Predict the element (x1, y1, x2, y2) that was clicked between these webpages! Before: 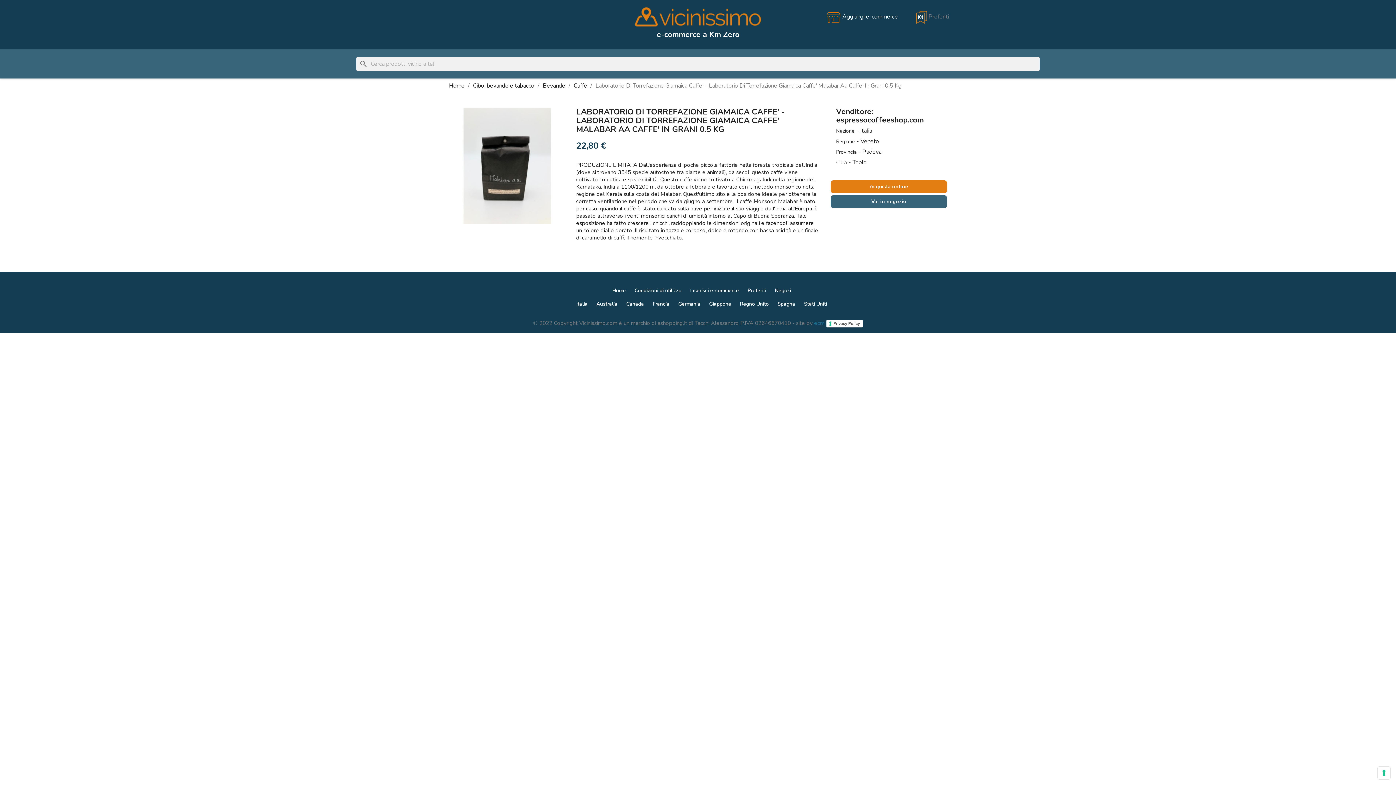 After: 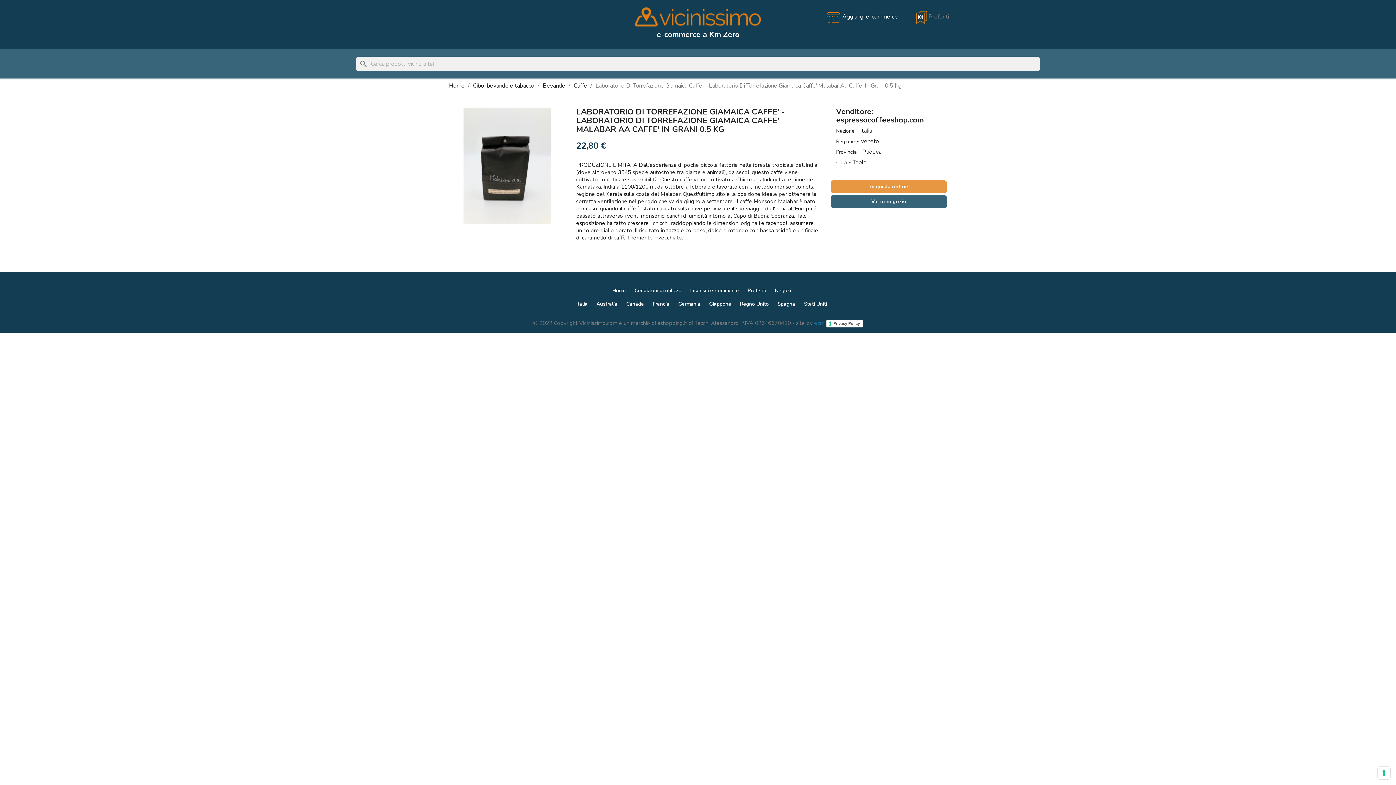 Action: label: Acquista online bbox: (869, 183, 908, 190)